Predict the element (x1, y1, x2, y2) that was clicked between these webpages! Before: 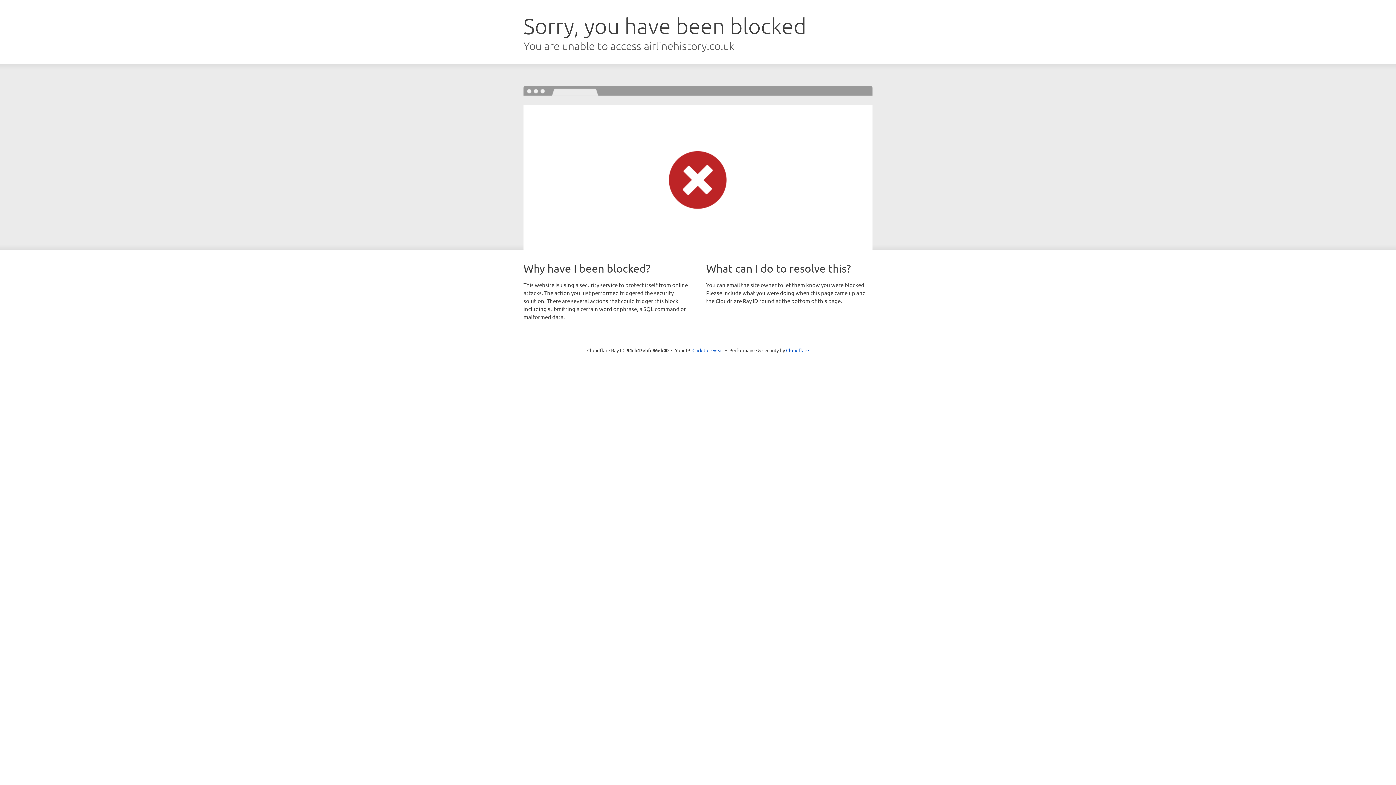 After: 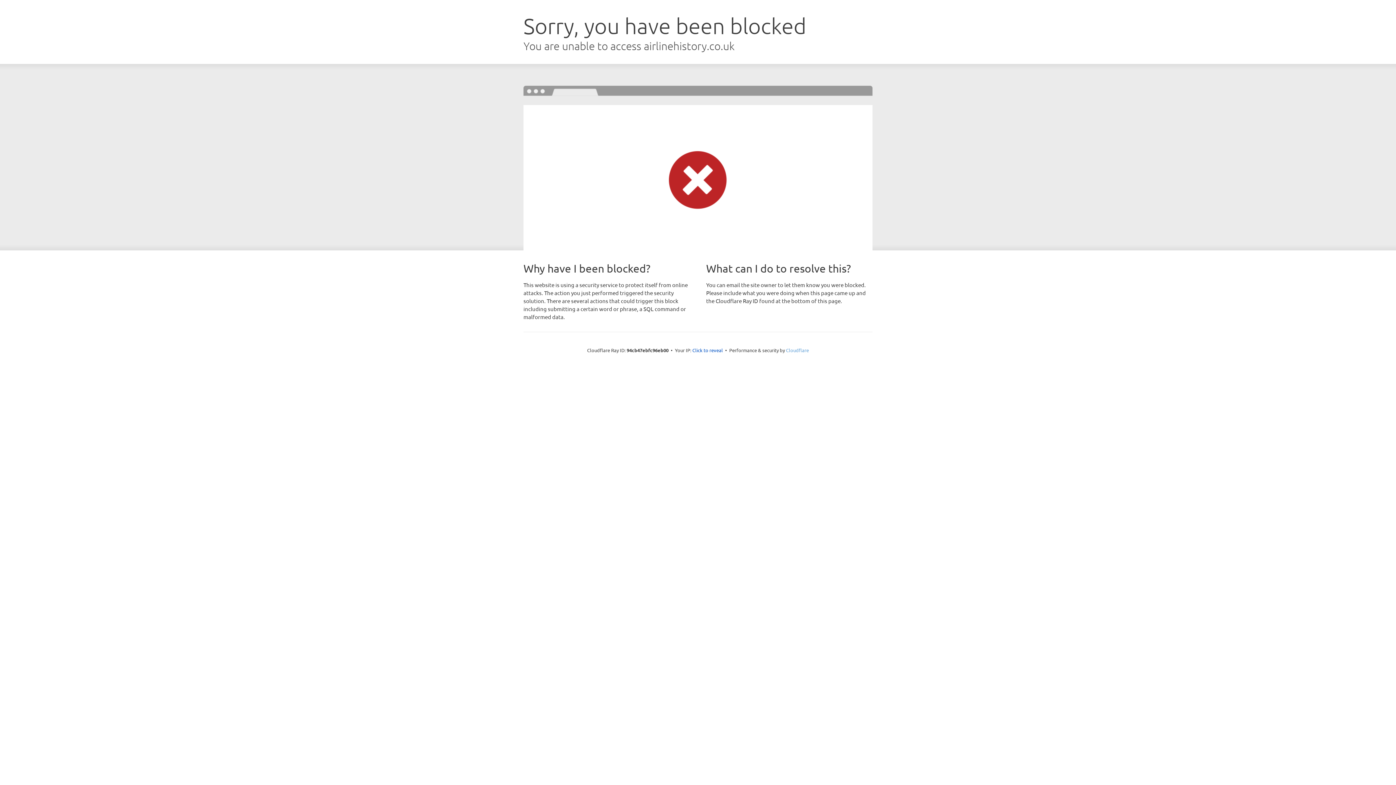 Action: label: Cloudflare bbox: (786, 347, 809, 353)